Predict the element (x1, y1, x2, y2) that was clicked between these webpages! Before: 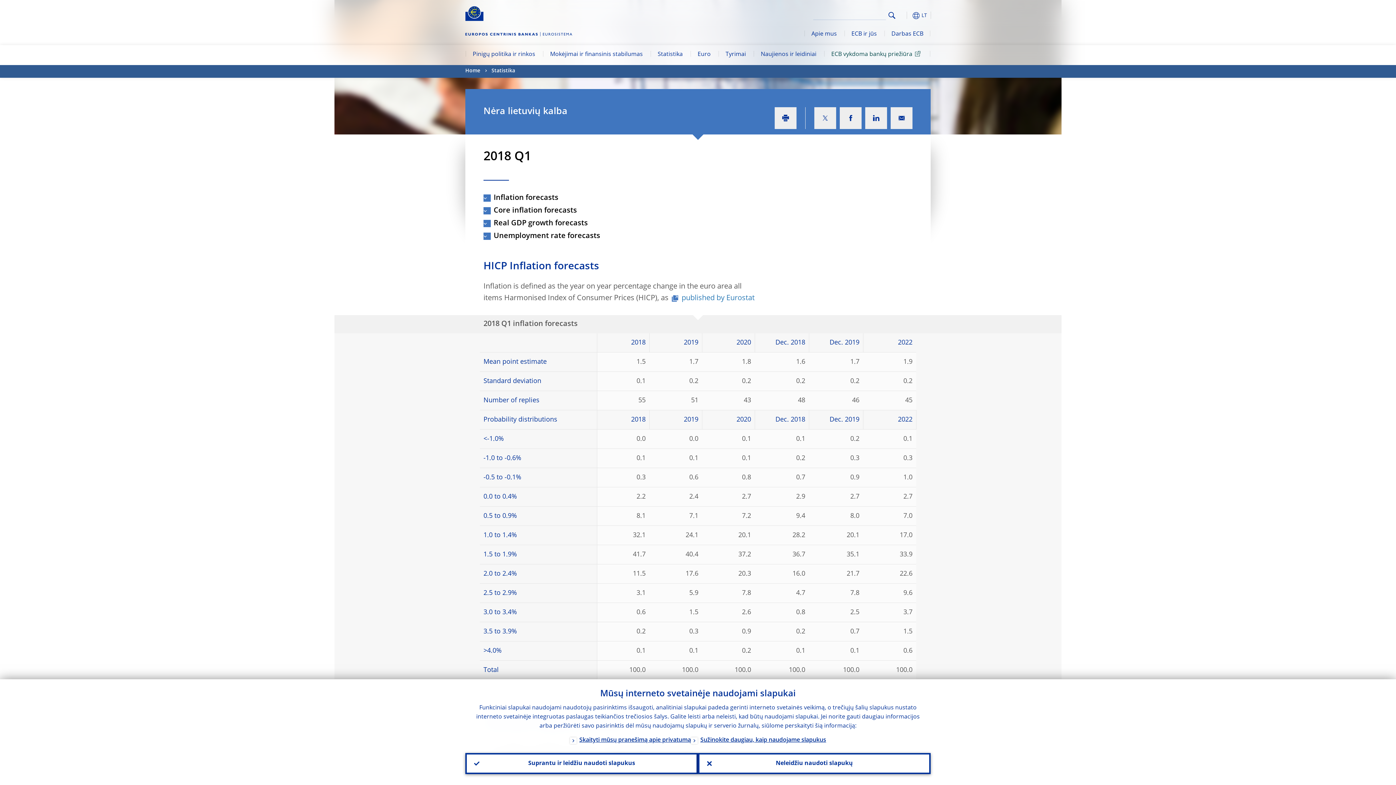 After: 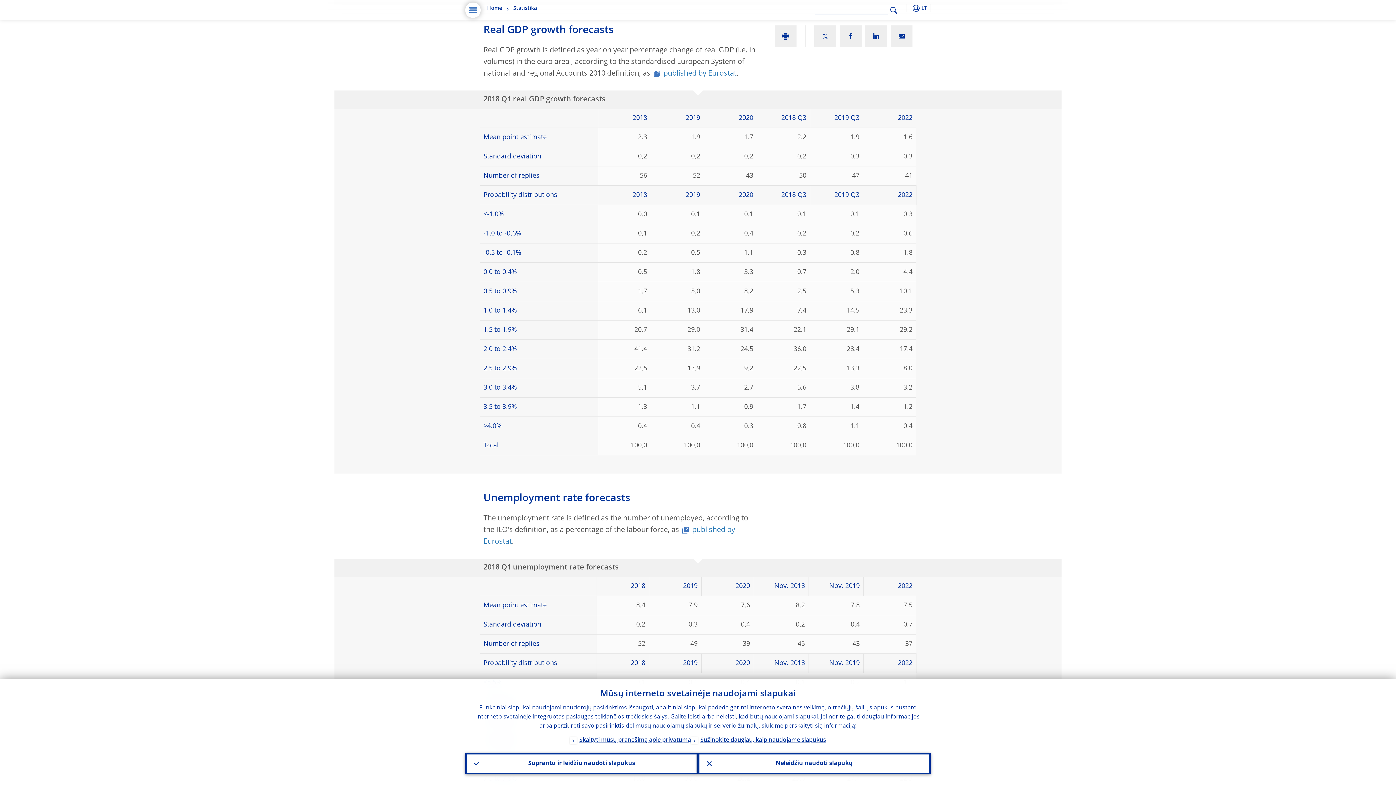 Action: bbox: (483, 218, 588, 229) label: Real GDP growth forecasts